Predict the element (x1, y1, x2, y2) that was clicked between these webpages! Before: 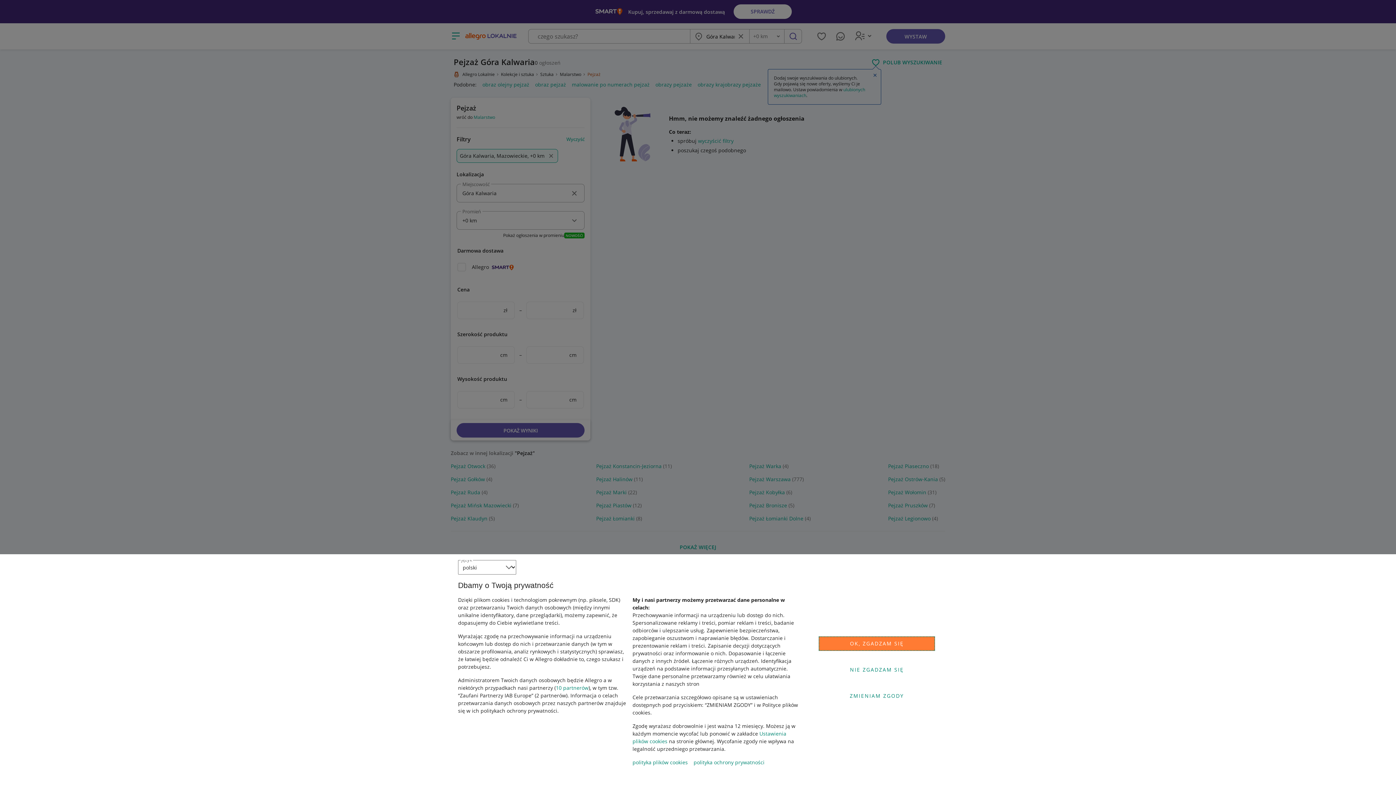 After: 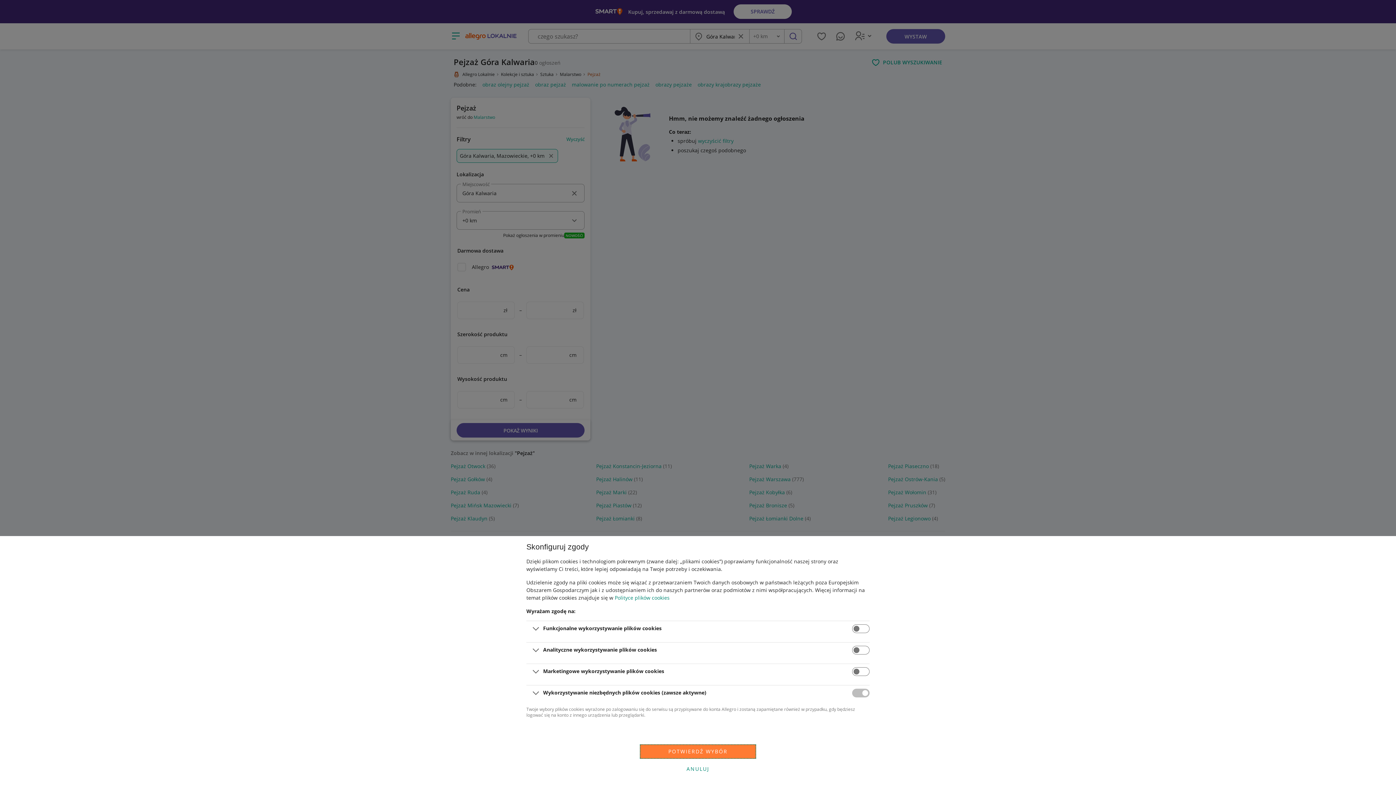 Action: bbox: (818, 688, 935, 703) label: ZMIENIAM ZGODY